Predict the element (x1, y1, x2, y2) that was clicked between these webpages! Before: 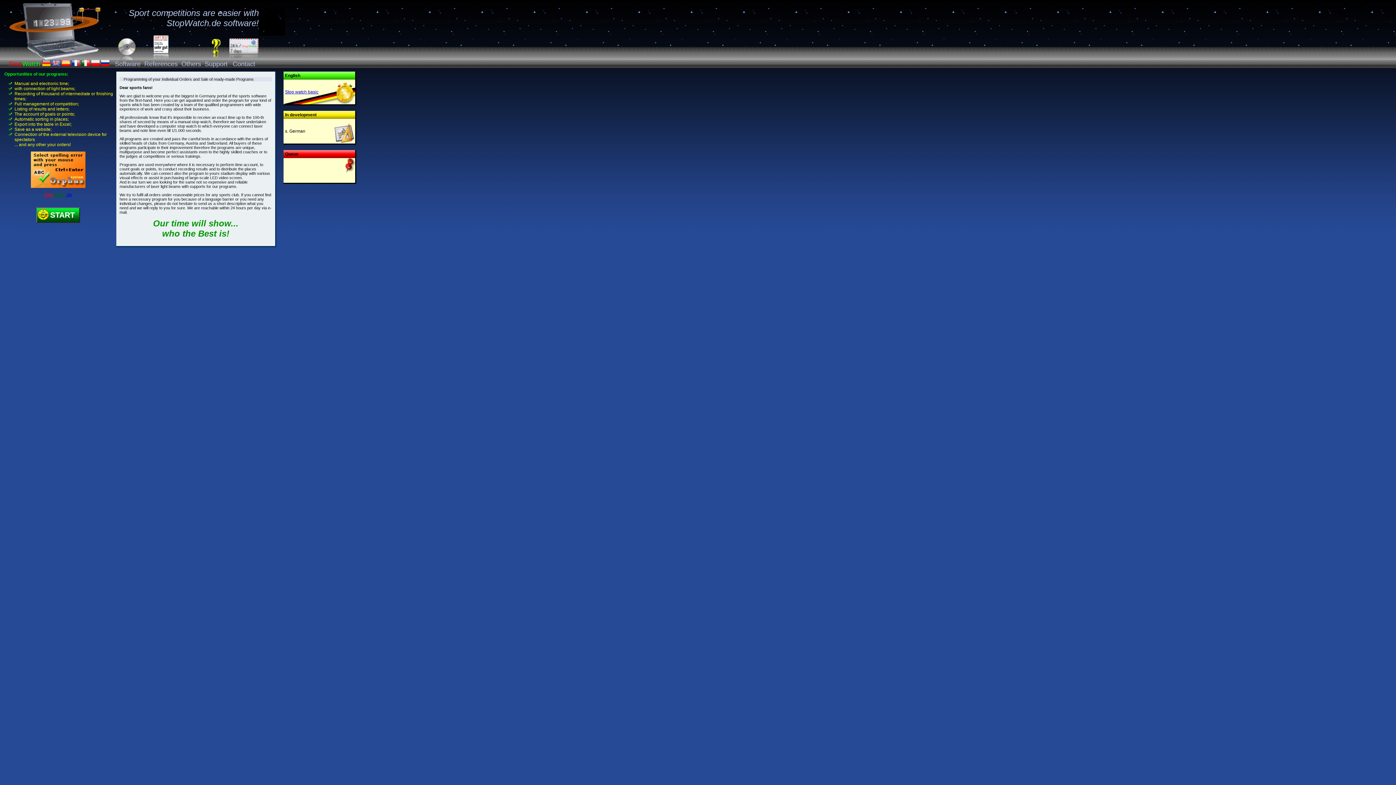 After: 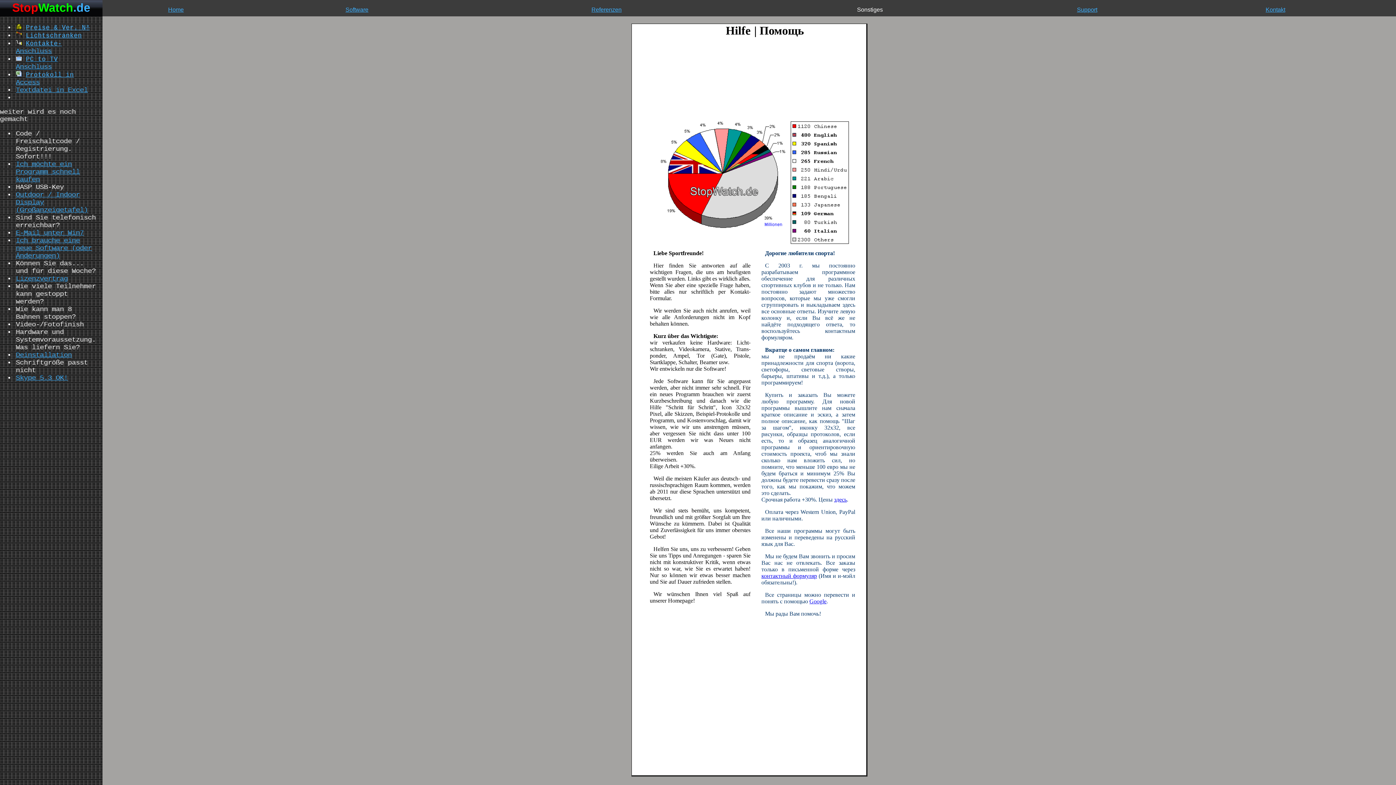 Action: bbox: (204, 60, 227, 67) label: Support